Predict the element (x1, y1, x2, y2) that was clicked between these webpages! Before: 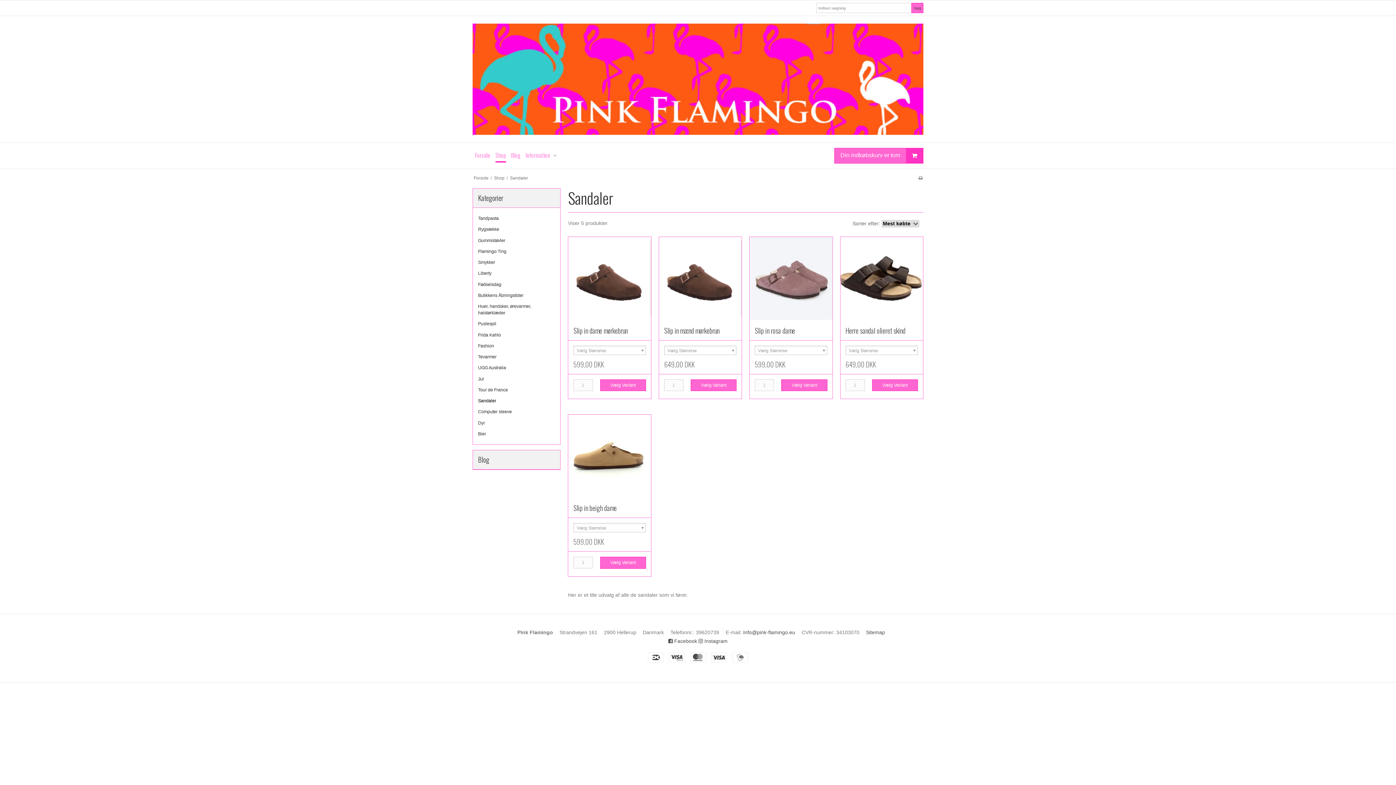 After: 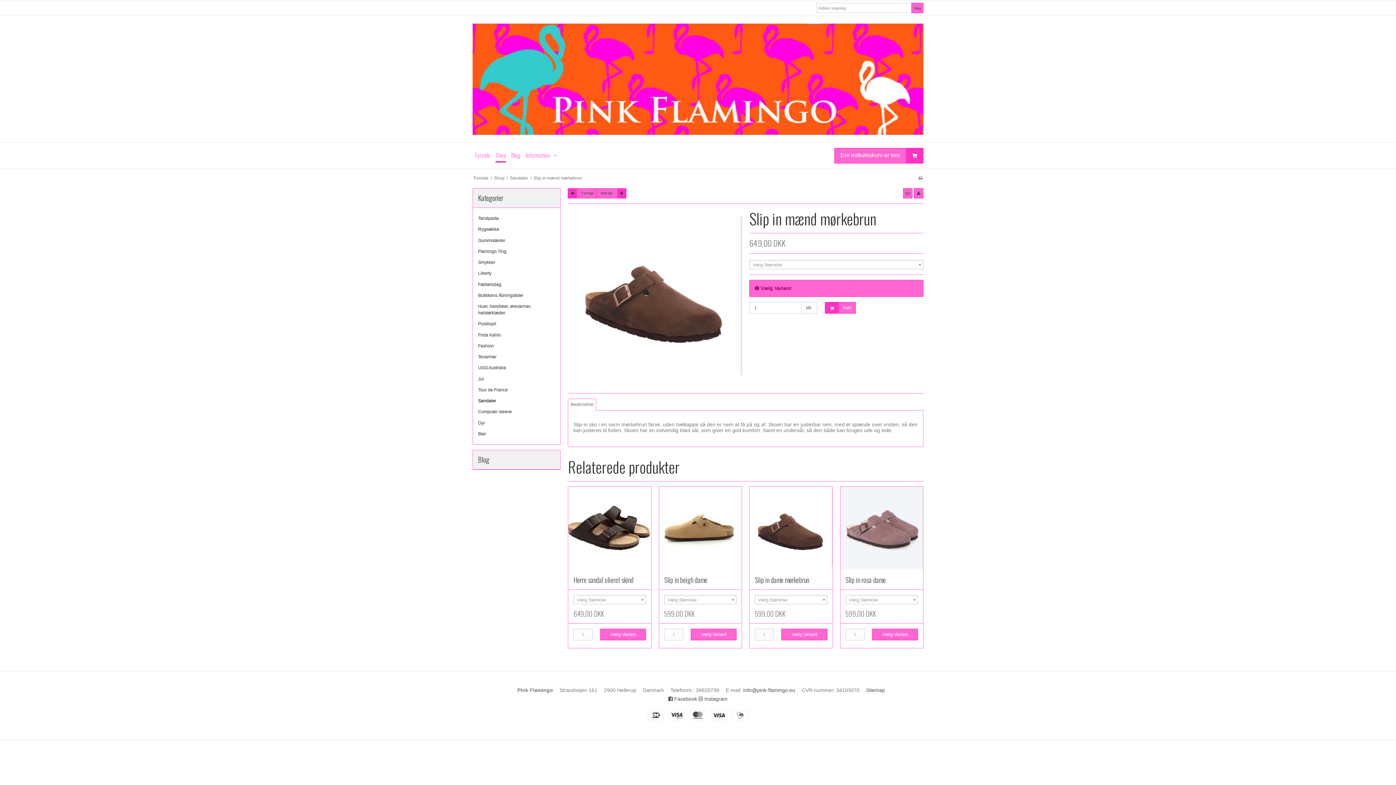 Action: bbox: (659, 237, 741, 321)